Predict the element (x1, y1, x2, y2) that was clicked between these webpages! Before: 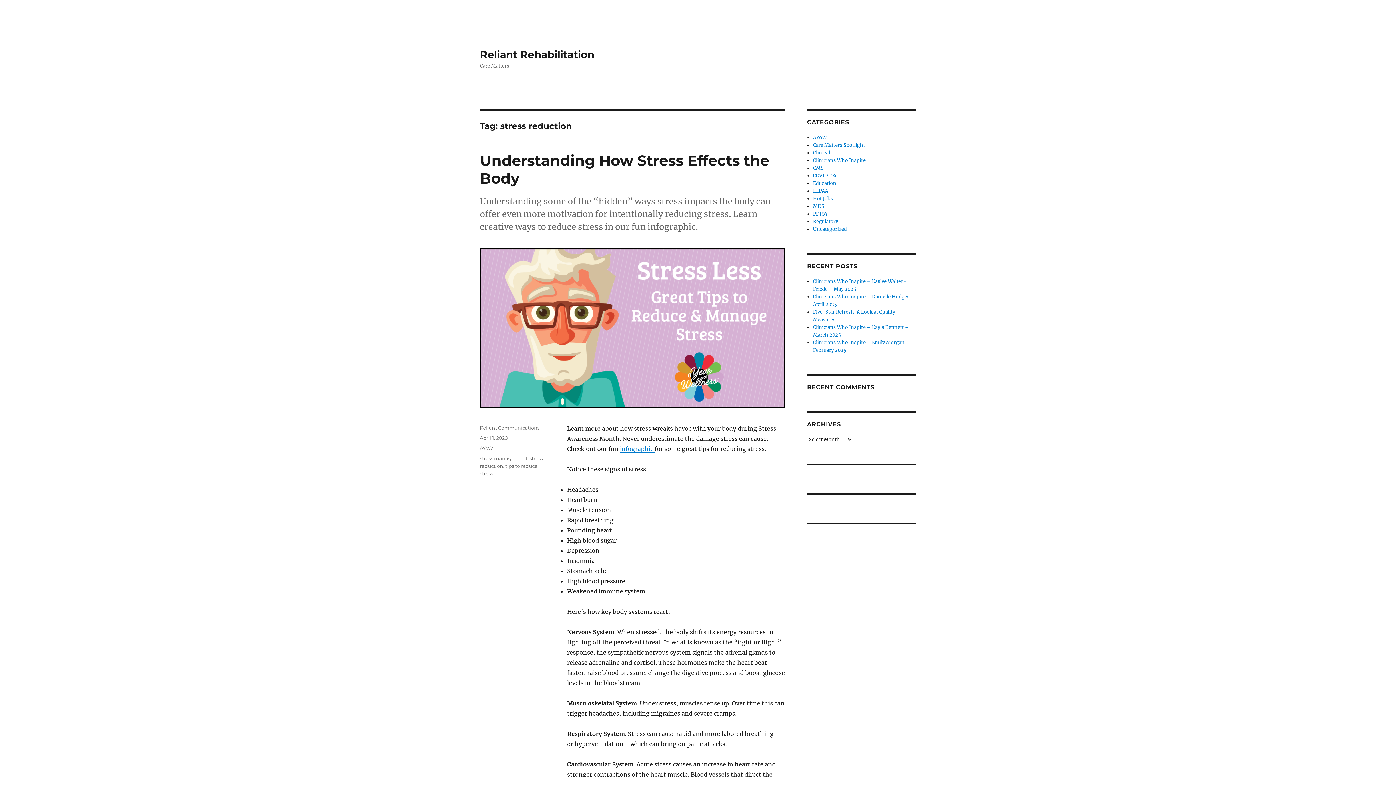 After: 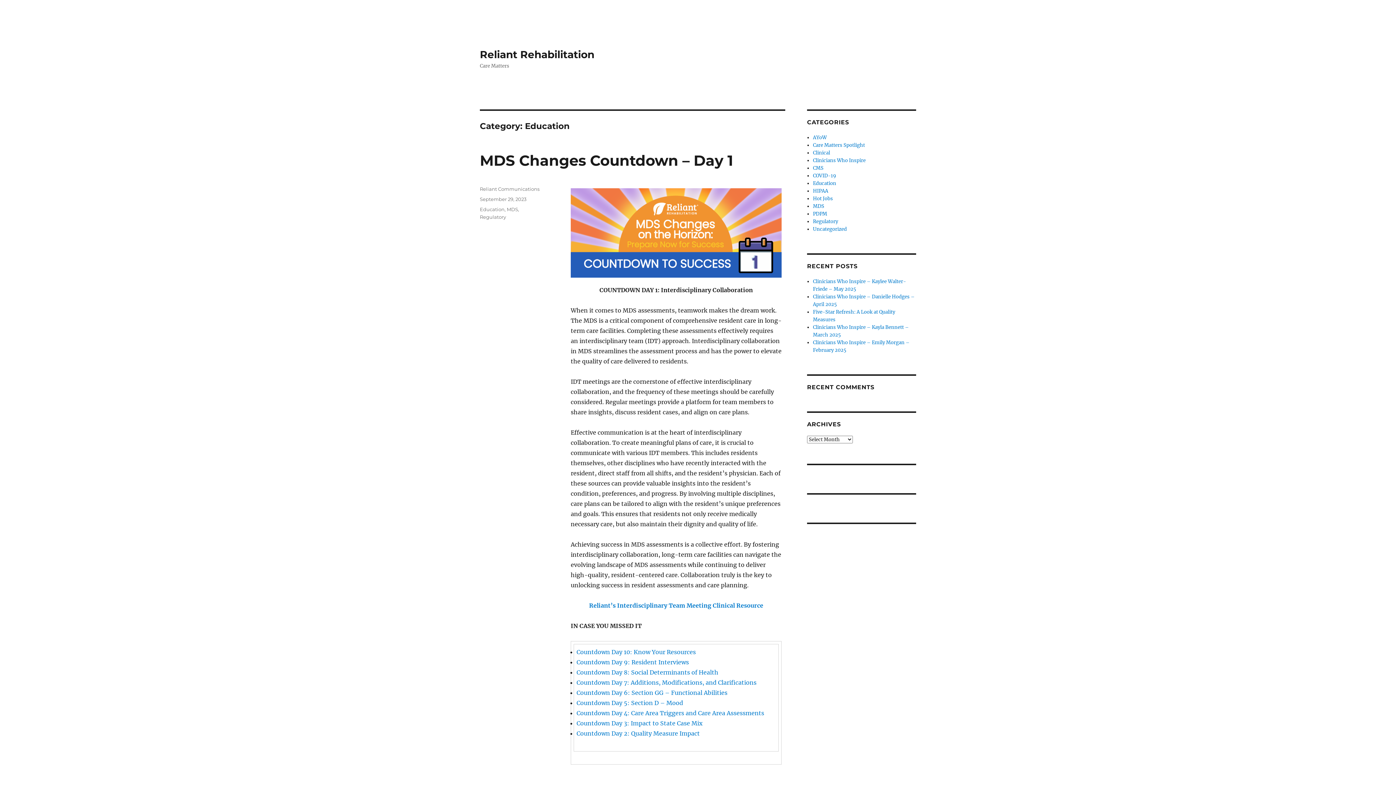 Action: label: Education bbox: (813, 180, 836, 186)